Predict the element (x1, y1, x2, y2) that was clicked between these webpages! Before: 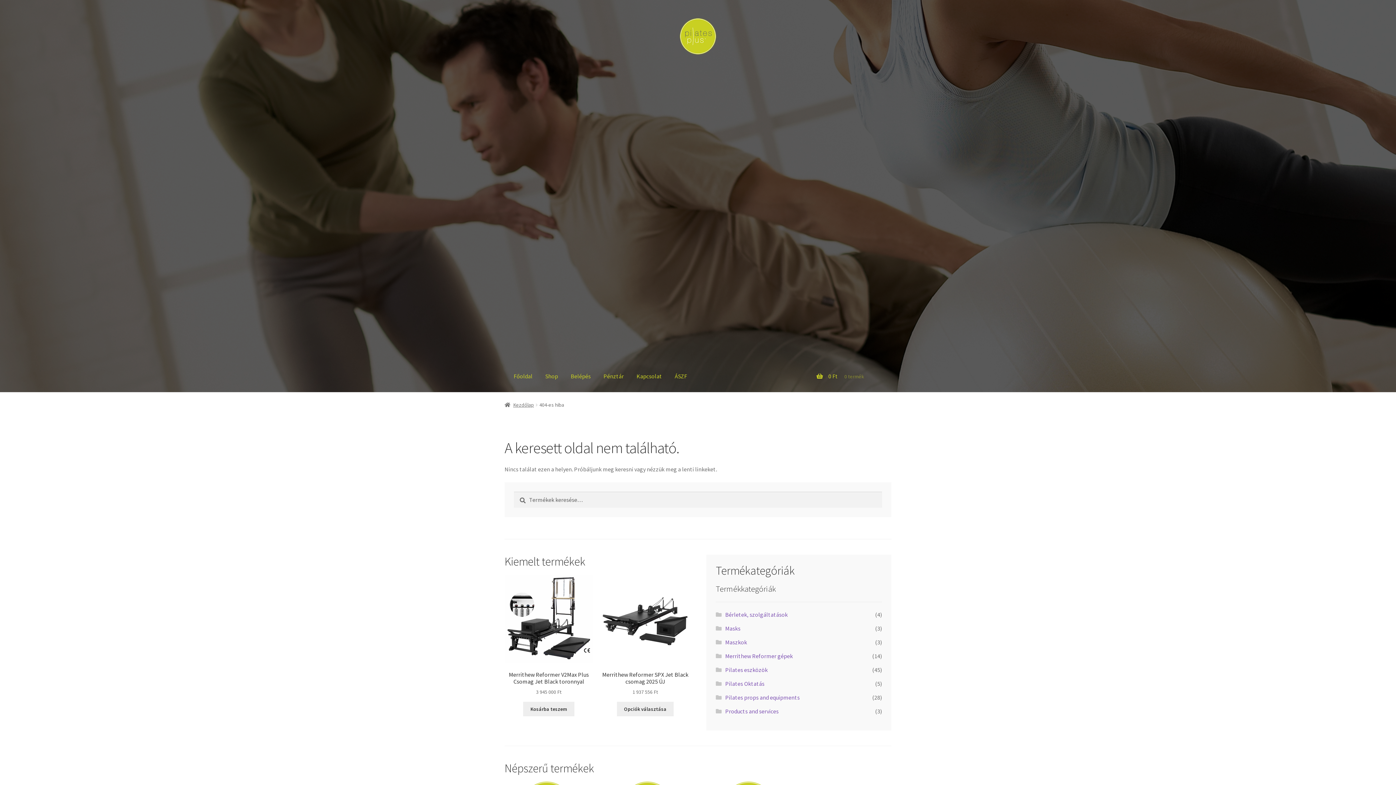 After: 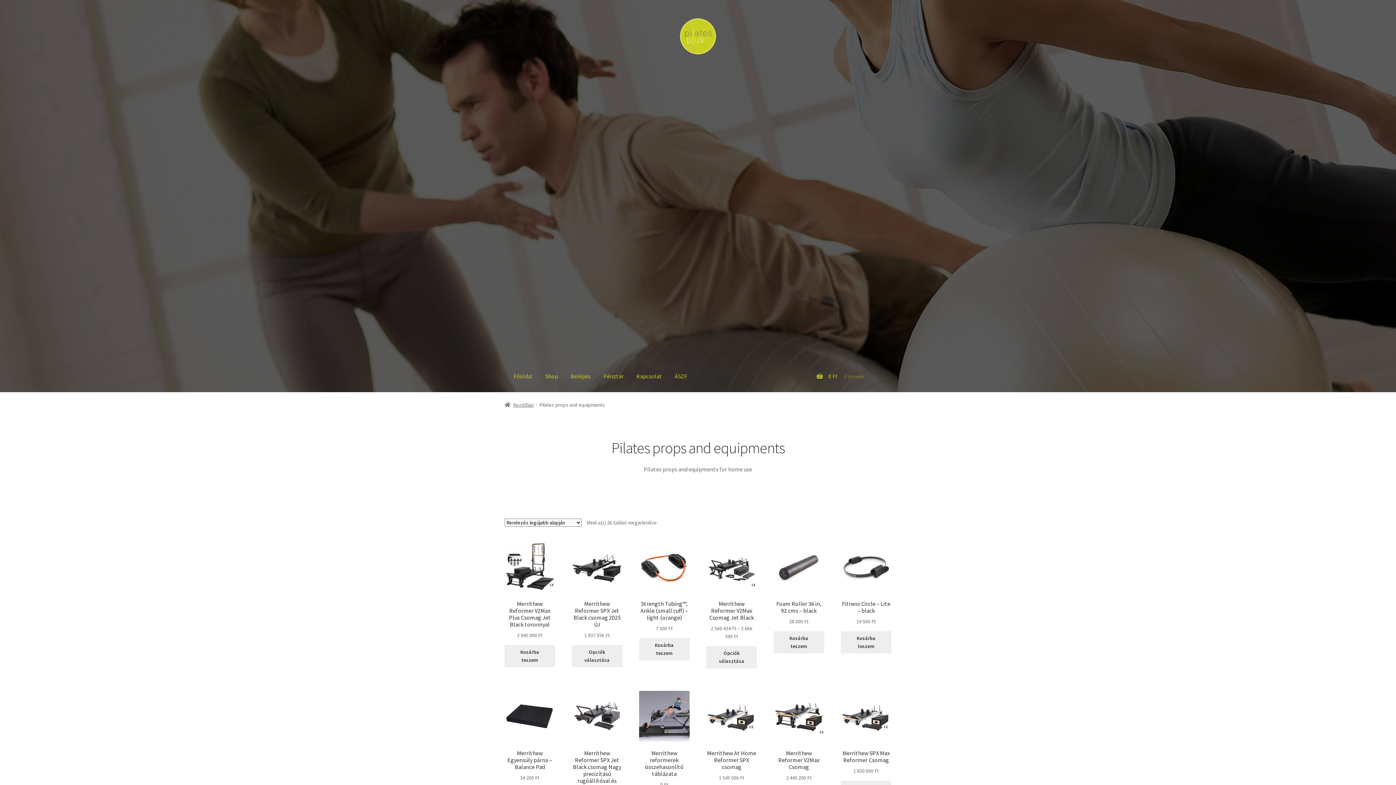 Action: label: Pilates props and equipments bbox: (725, 694, 799, 701)